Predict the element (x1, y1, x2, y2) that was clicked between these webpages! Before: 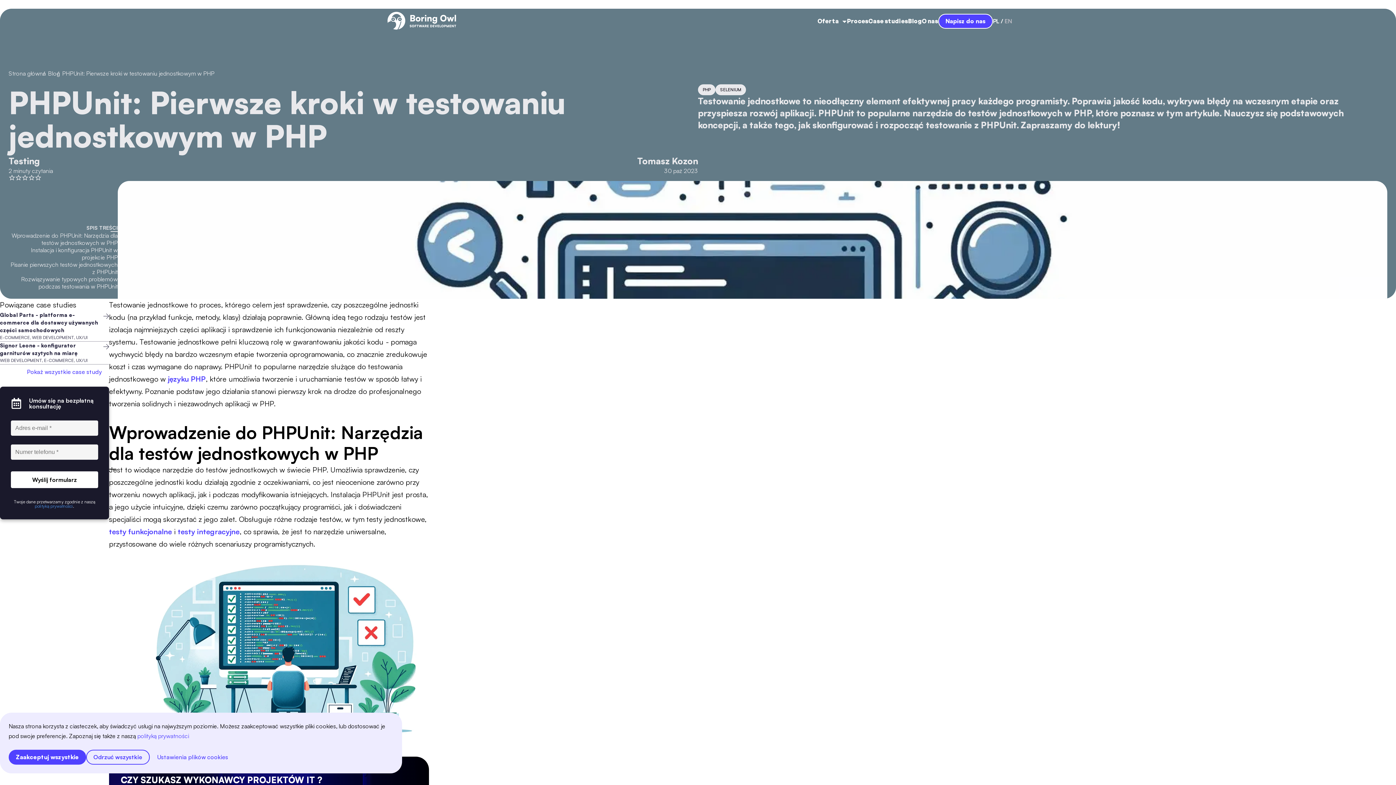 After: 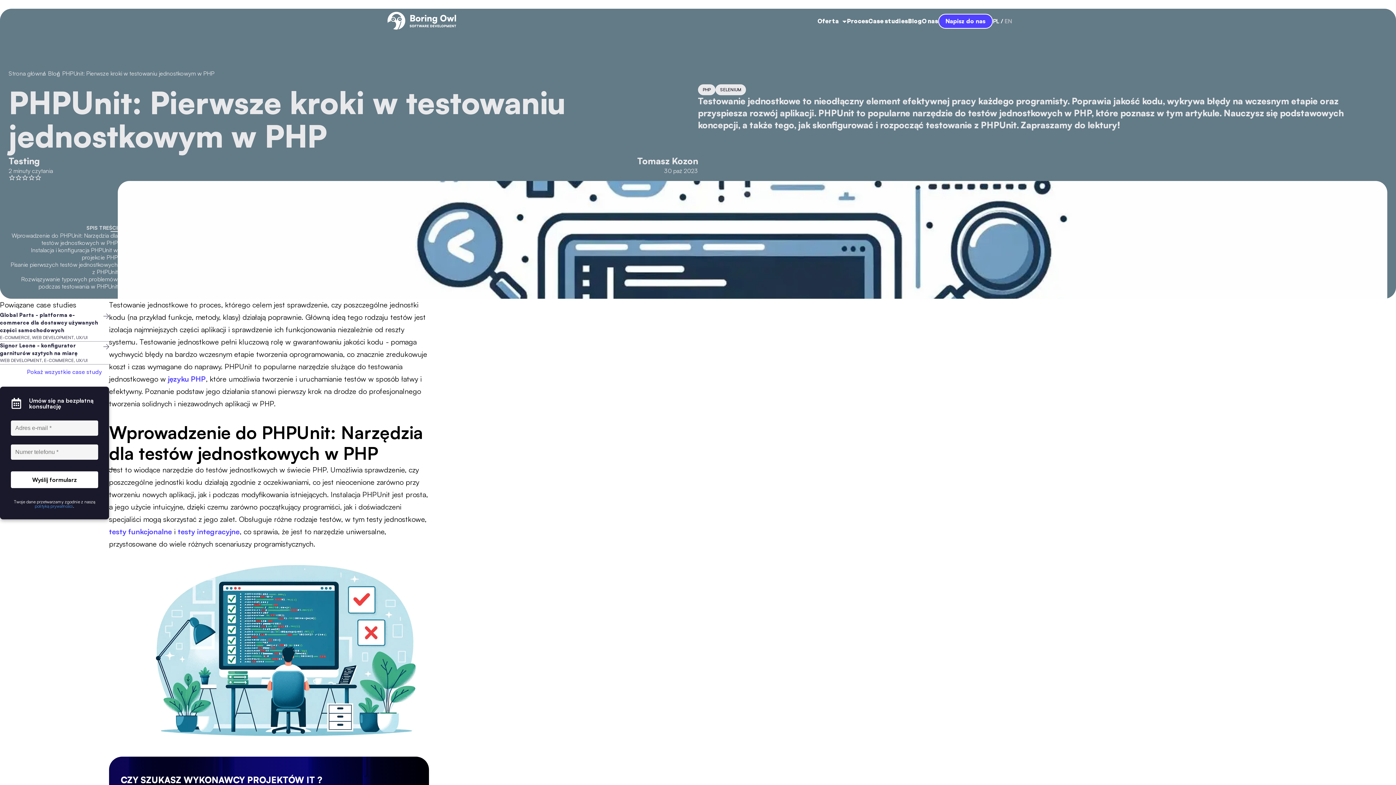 Action: bbox: (86, 750, 149, 765) label: reject all cookies